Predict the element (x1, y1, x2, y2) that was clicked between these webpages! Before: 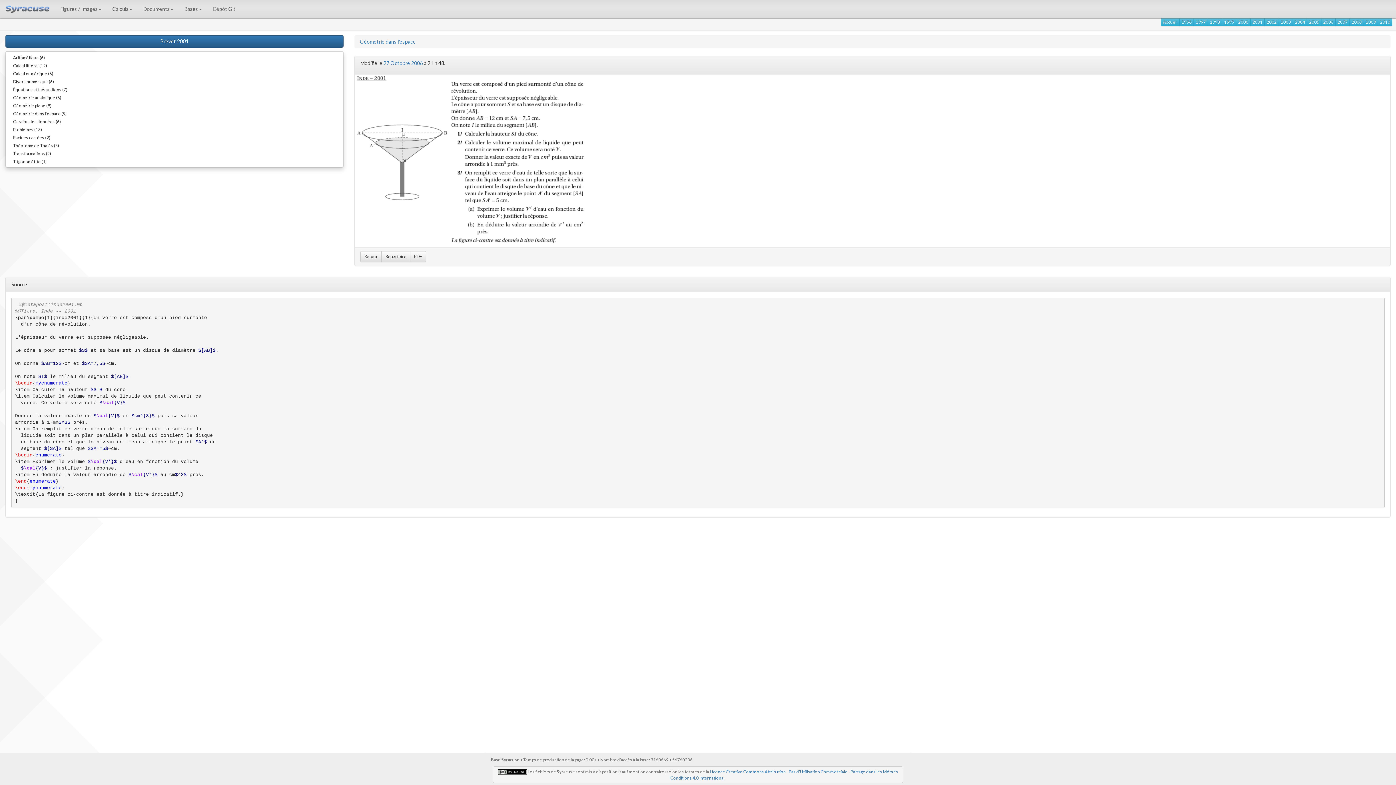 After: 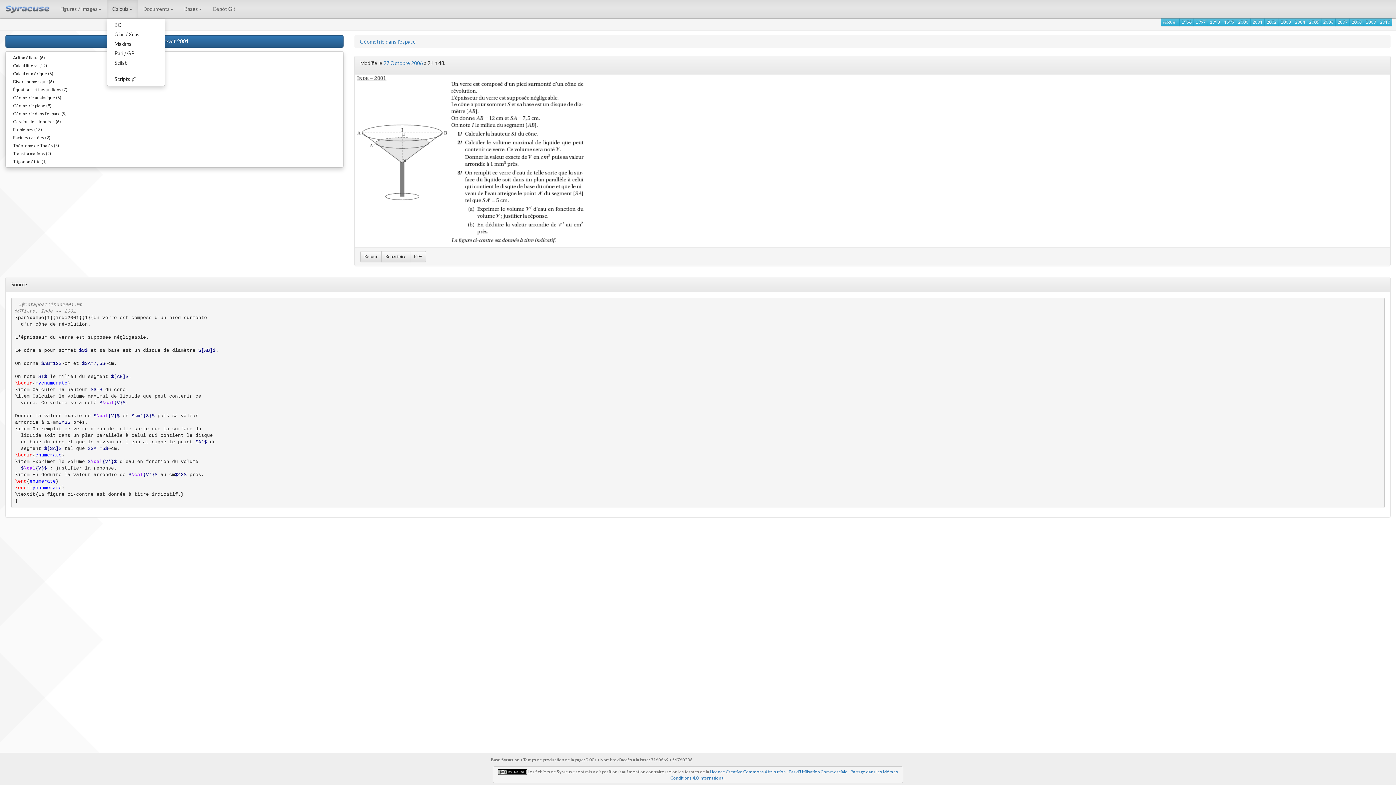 Action: bbox: (106, 0, 137, 18) label: Calculs